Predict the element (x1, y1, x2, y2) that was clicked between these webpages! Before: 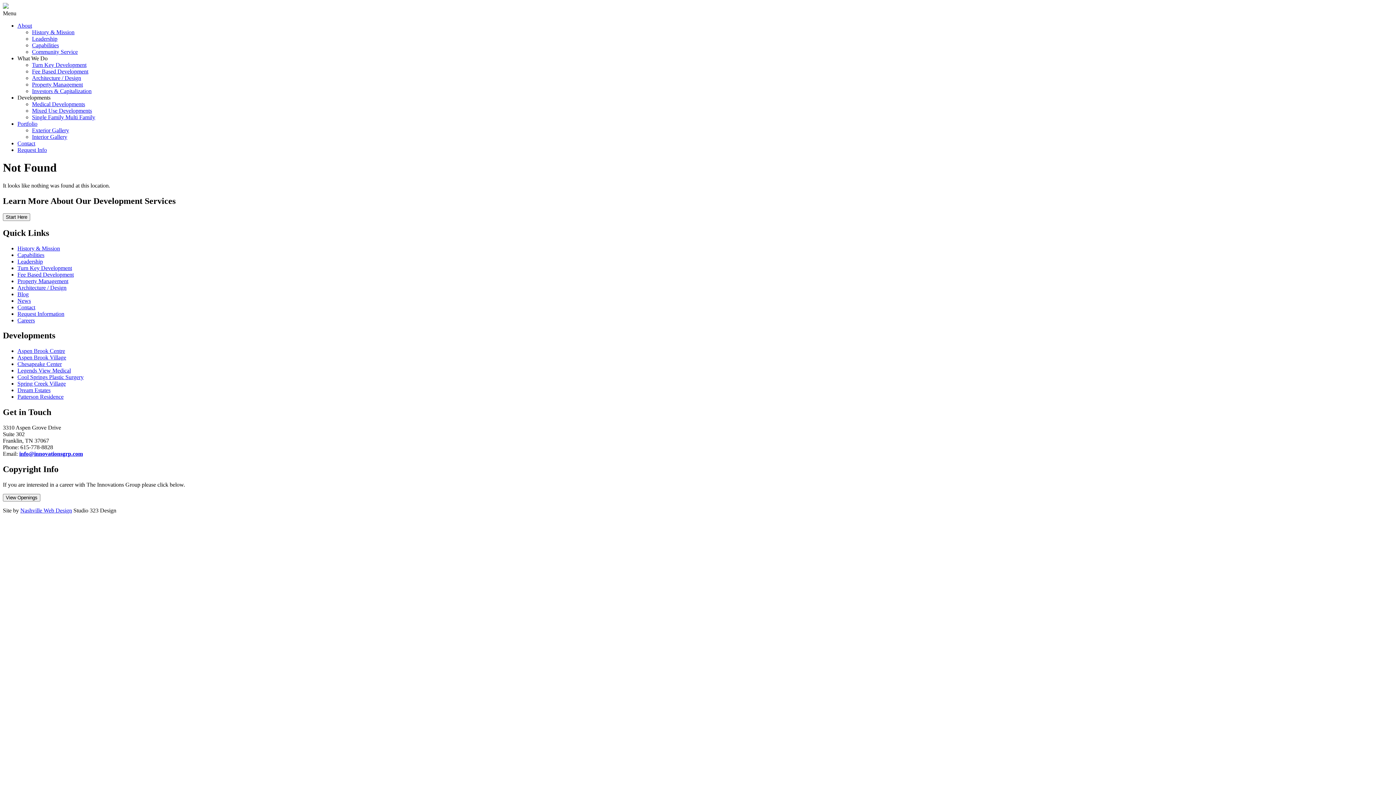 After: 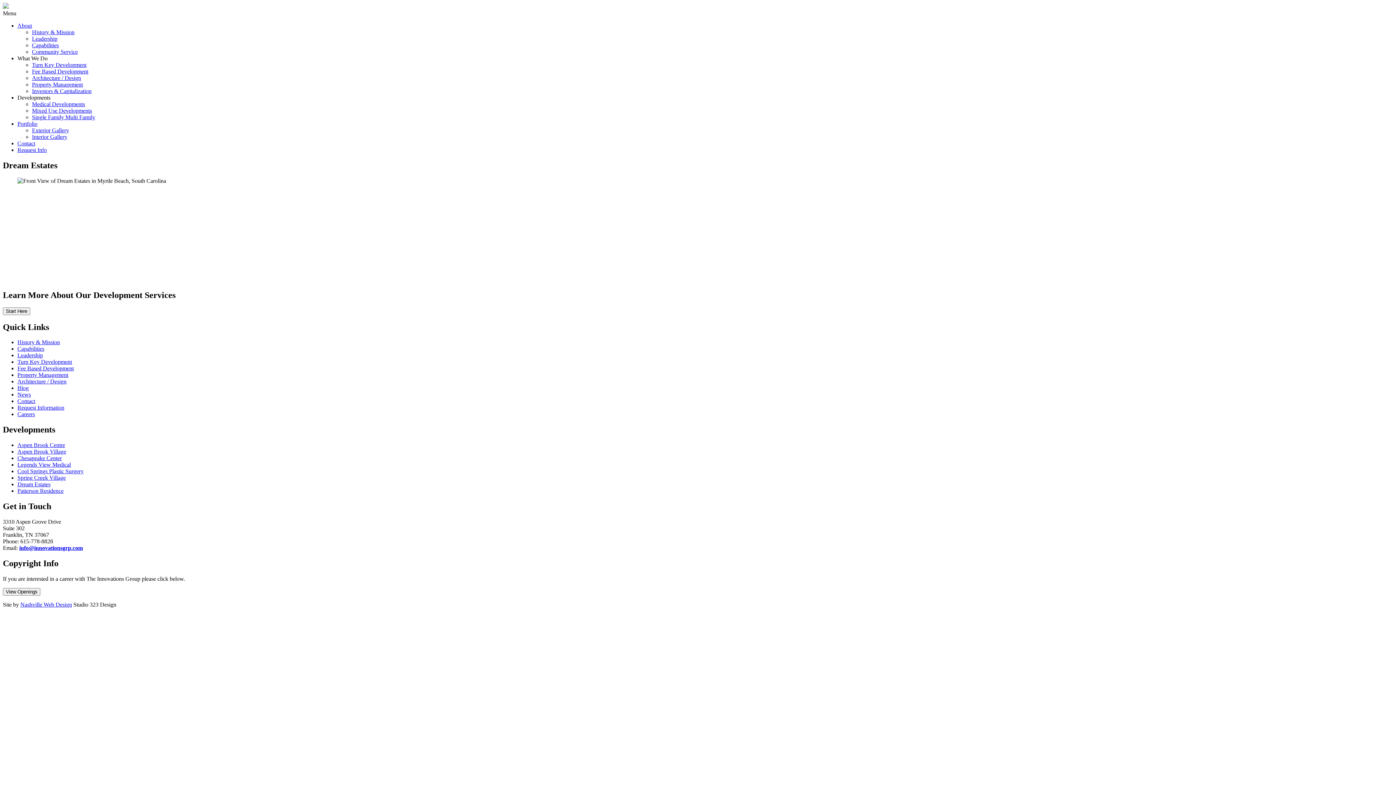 Action: bbox: (17, 387, 50, 393) label: Dream Estates